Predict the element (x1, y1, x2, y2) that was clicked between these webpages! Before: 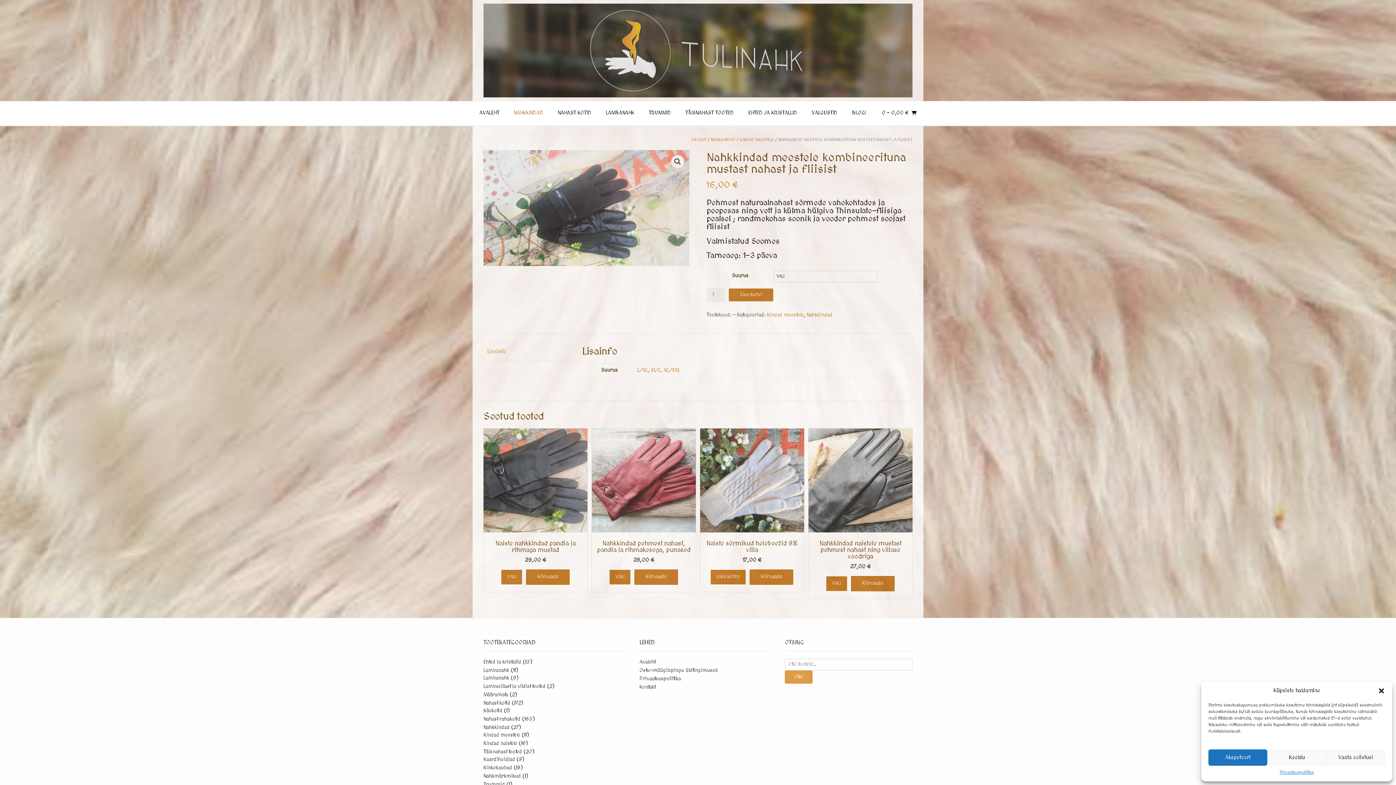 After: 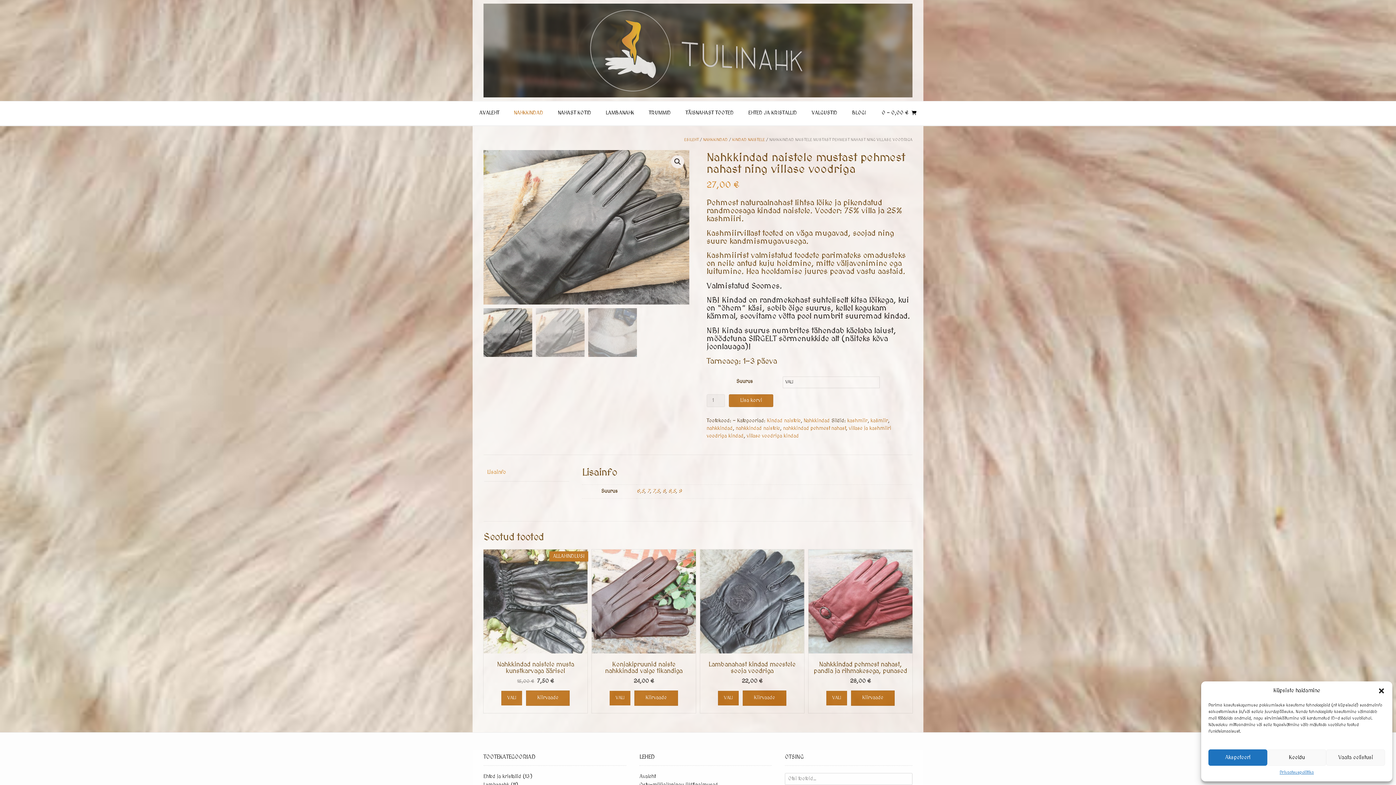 Action: bbox: (826, 576, 847, 591) label: Vali tootele “Nahkkindad naistele mustast pehmest nahast ning villase voodriga” omadused